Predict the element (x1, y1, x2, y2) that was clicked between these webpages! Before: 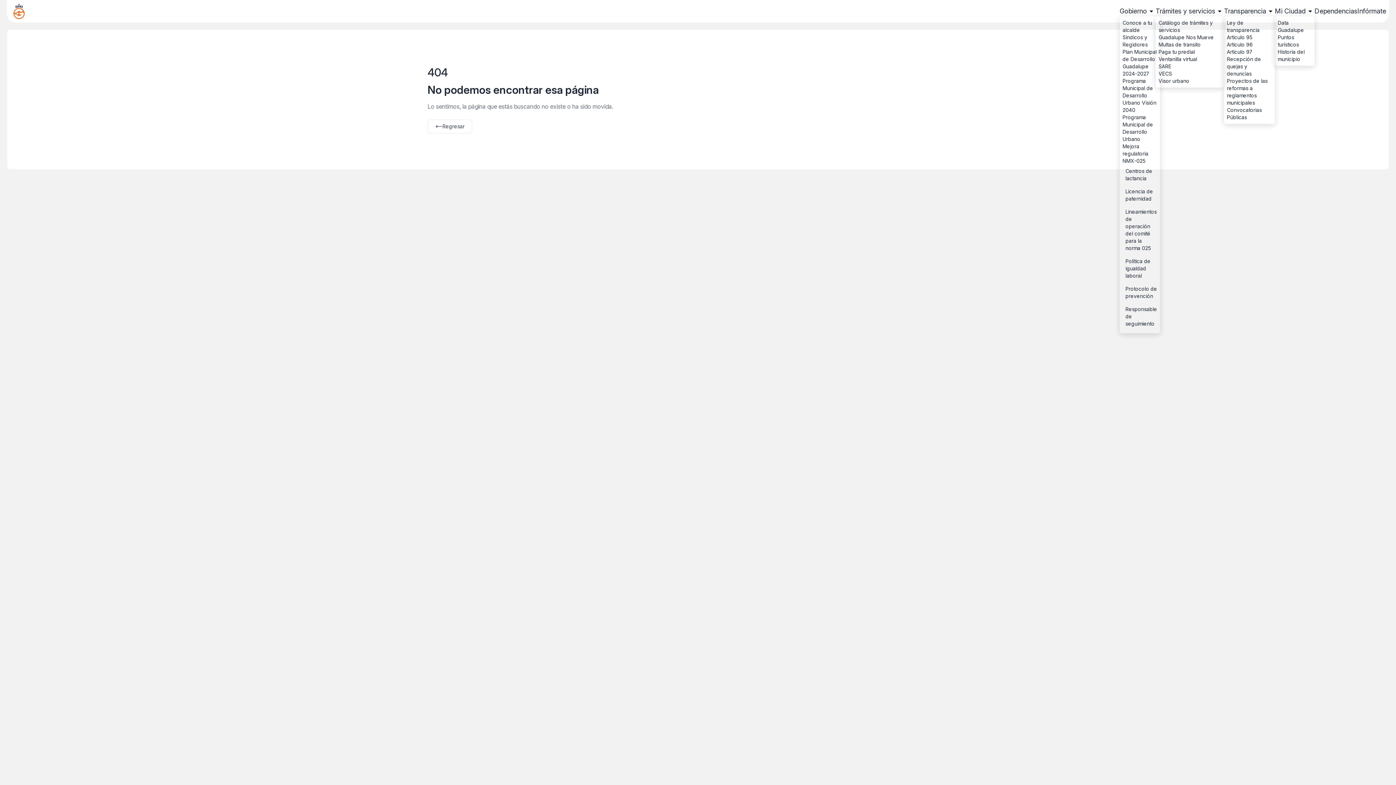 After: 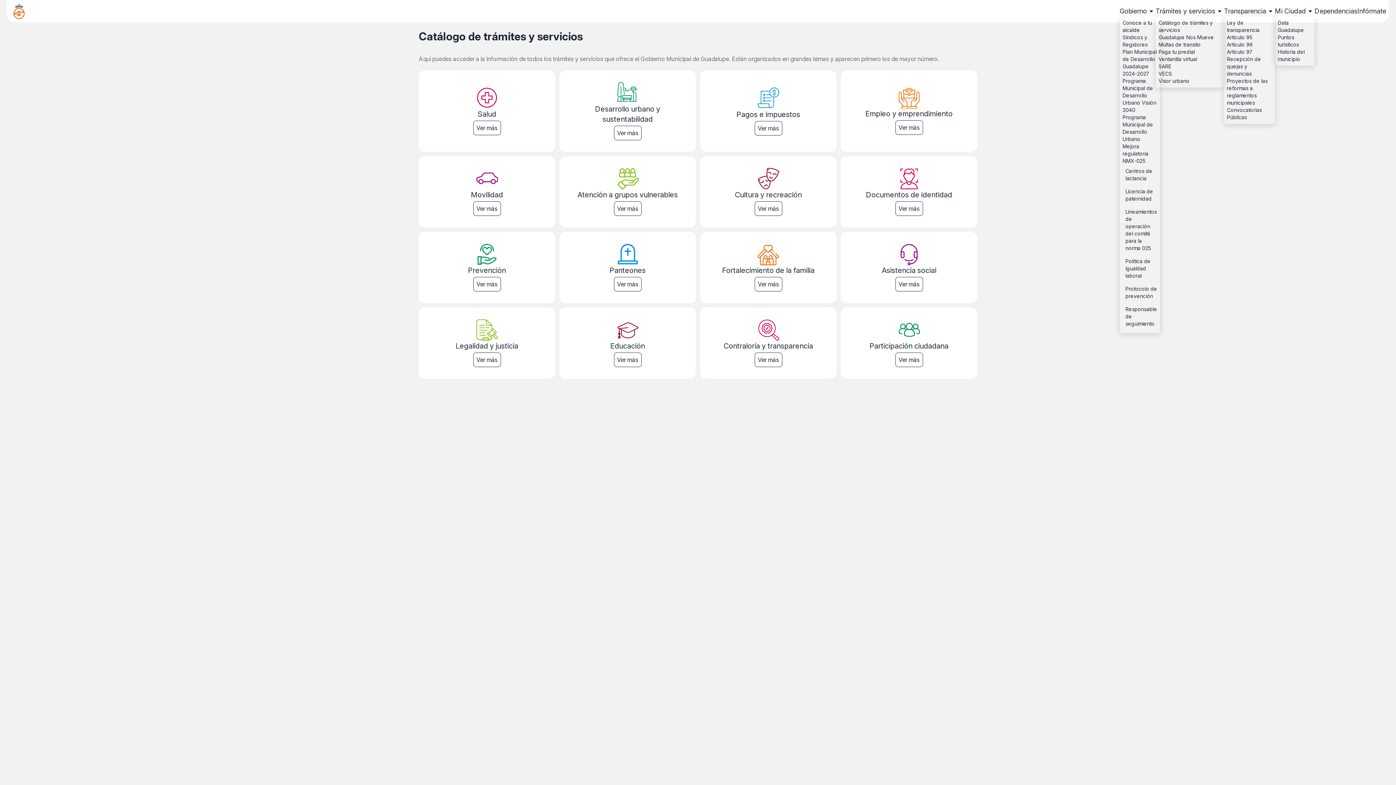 Action: label: Catálogo de trámites y servicios bbox: (1158, 19, 1221, 33)